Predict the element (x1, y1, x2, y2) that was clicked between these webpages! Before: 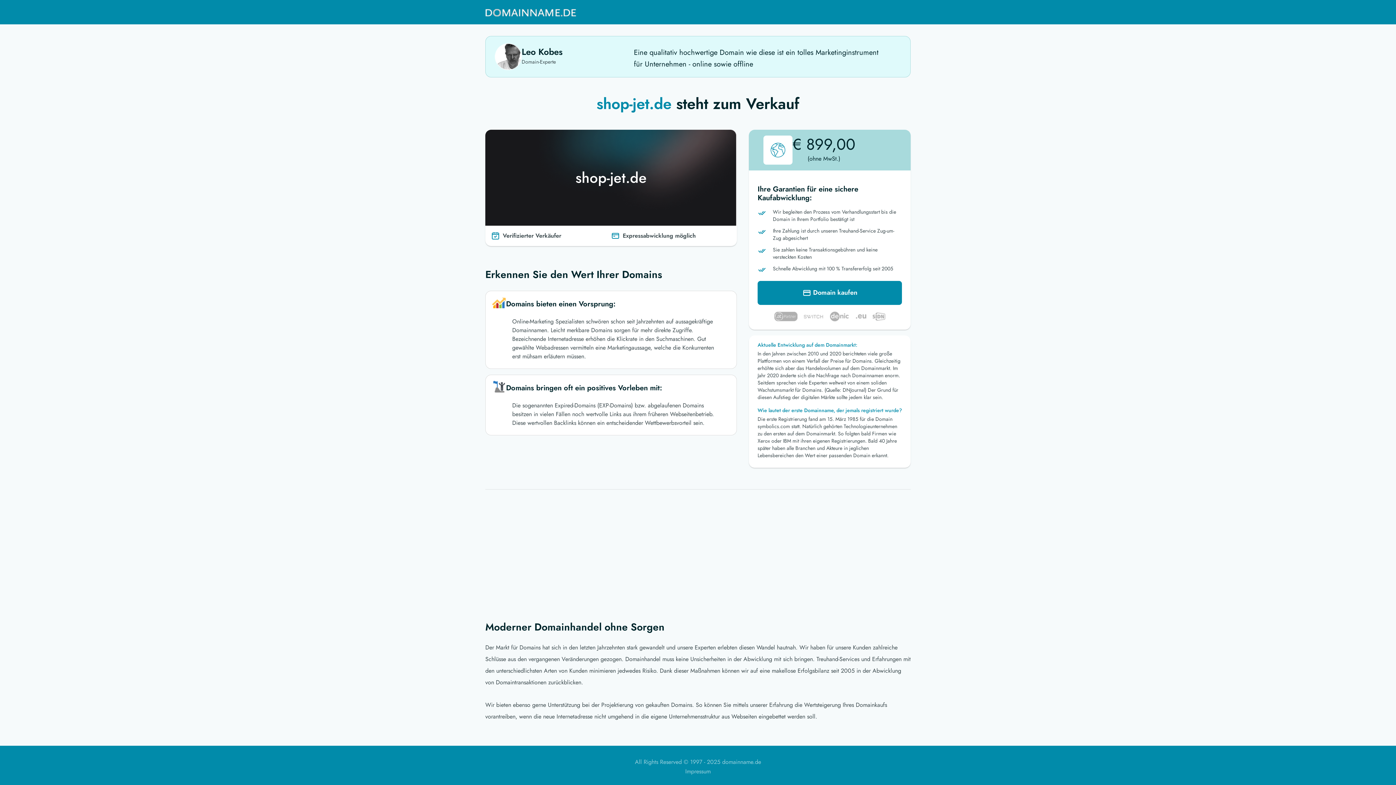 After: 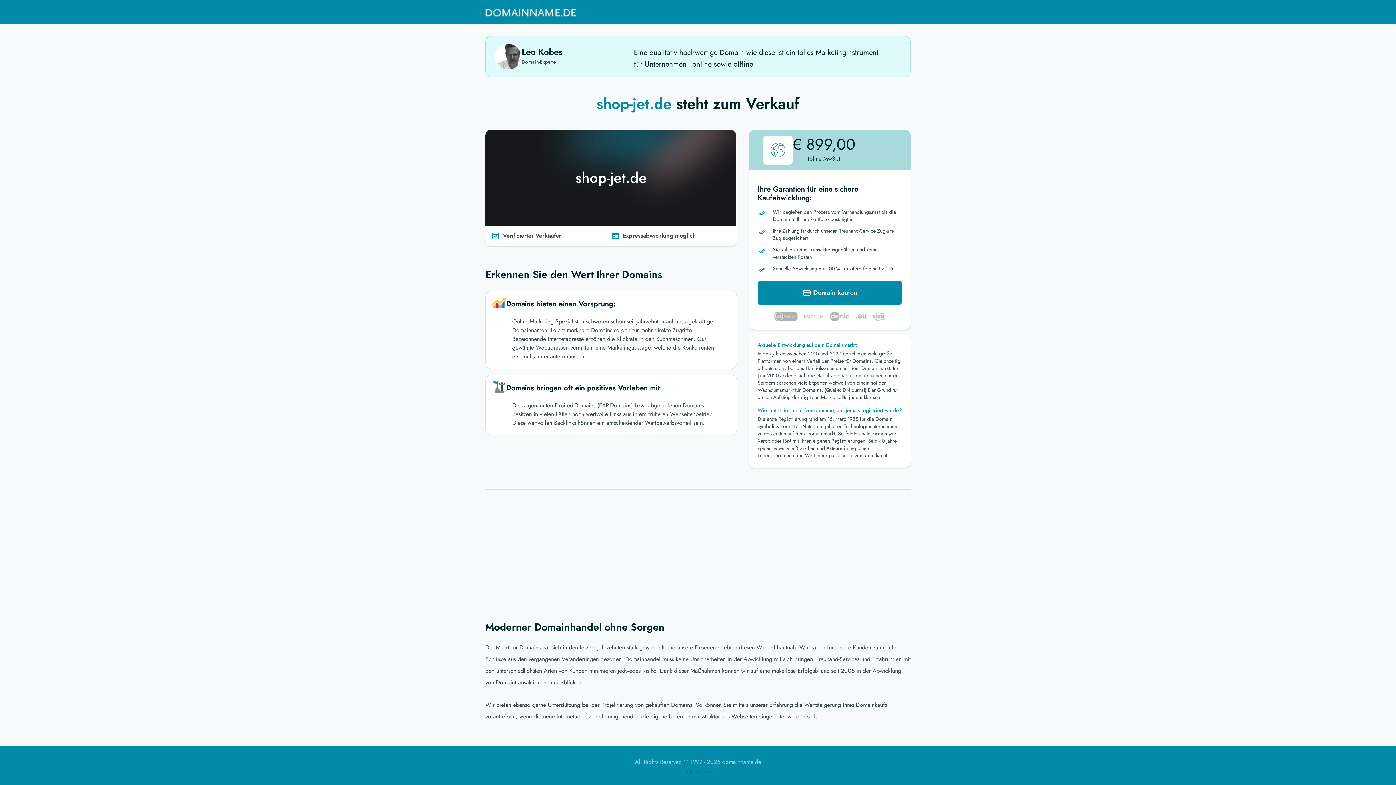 Action: bbox: (685, 767, 710, 776) label: Impressum